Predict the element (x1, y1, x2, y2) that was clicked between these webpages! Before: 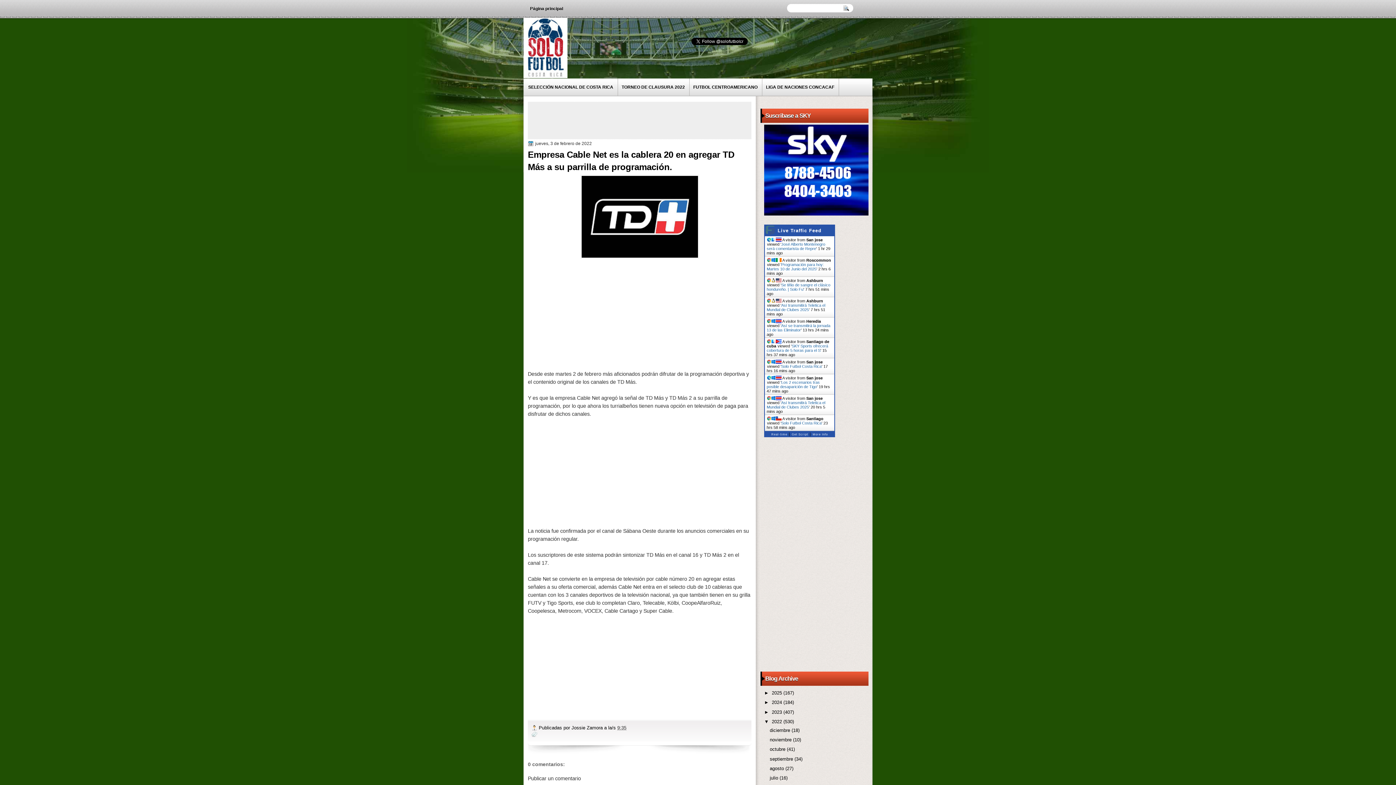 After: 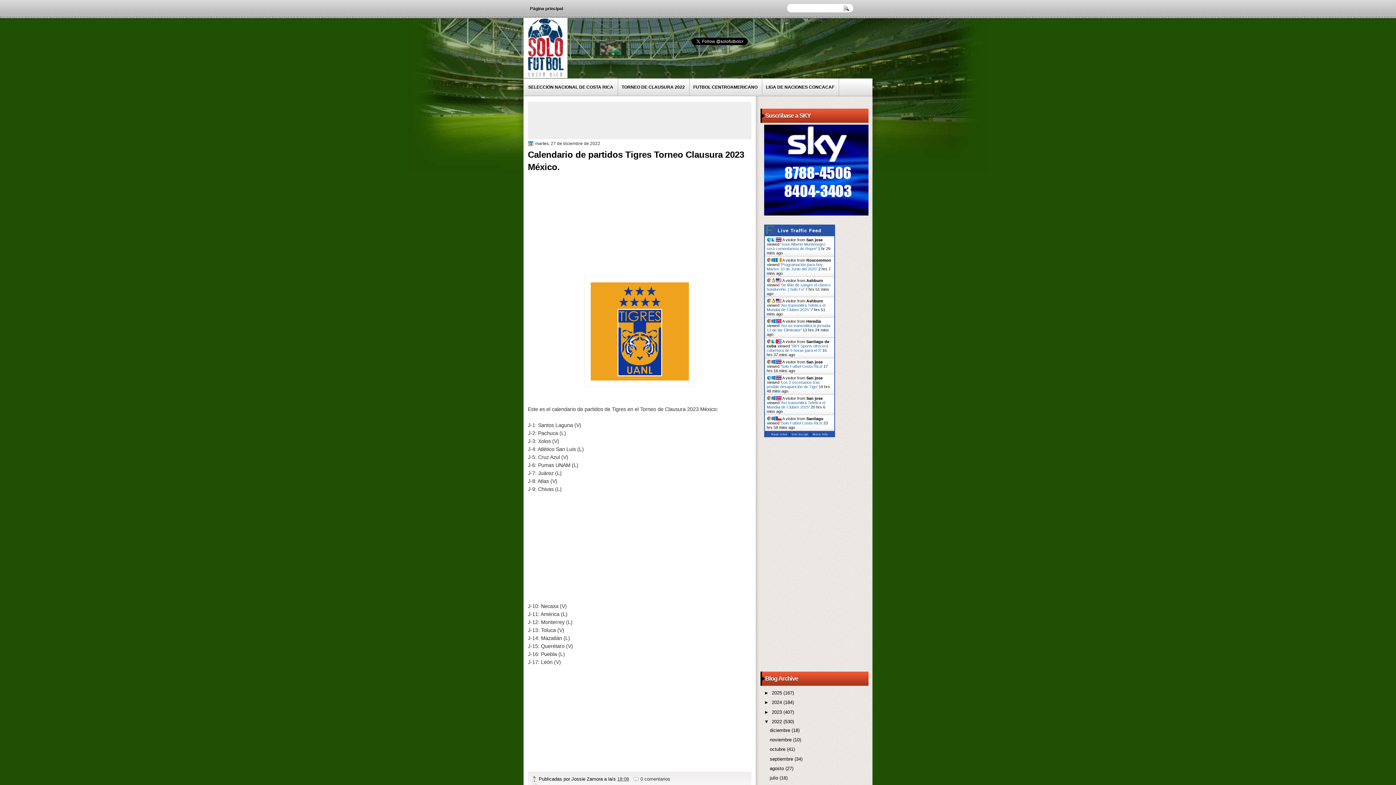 Action: bbox: (772, 719, 783, 724) label: 2022 